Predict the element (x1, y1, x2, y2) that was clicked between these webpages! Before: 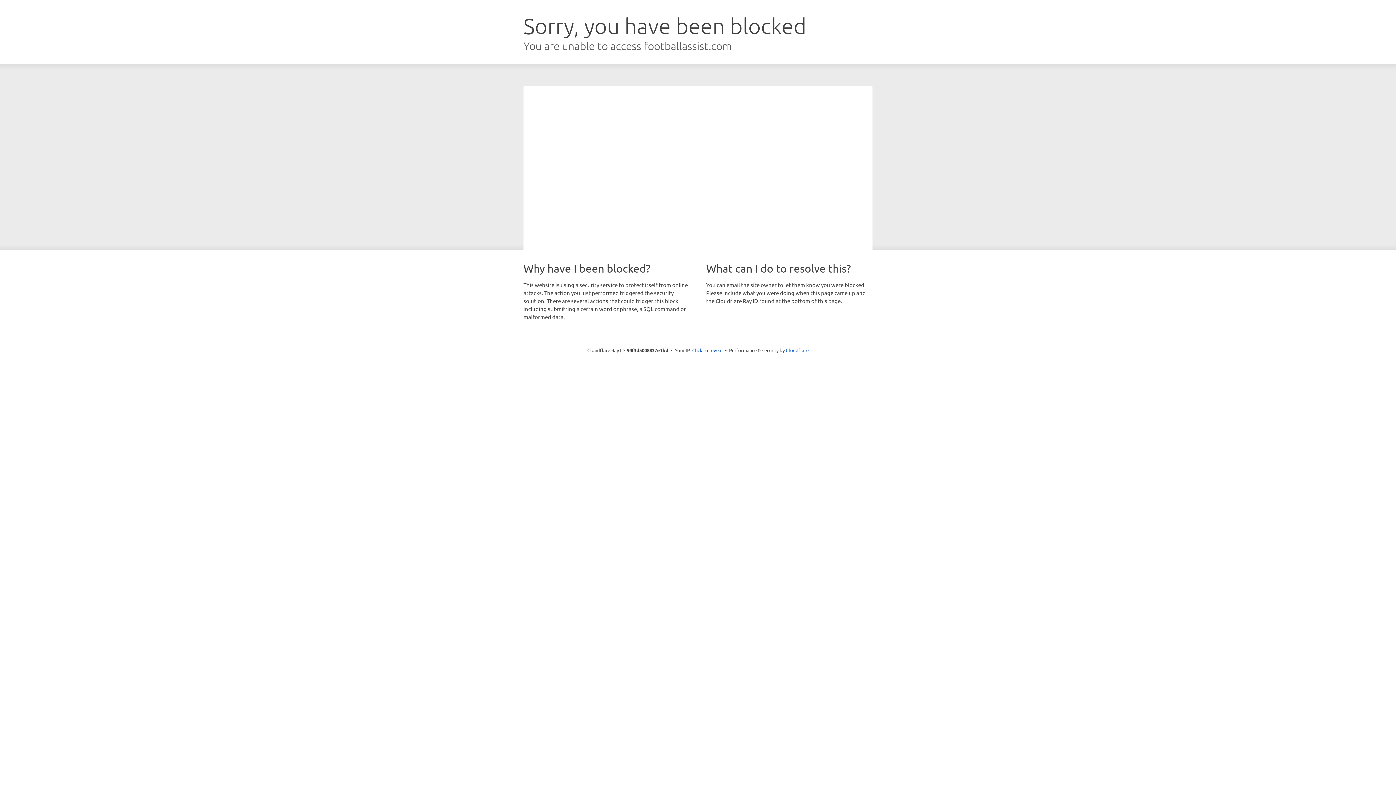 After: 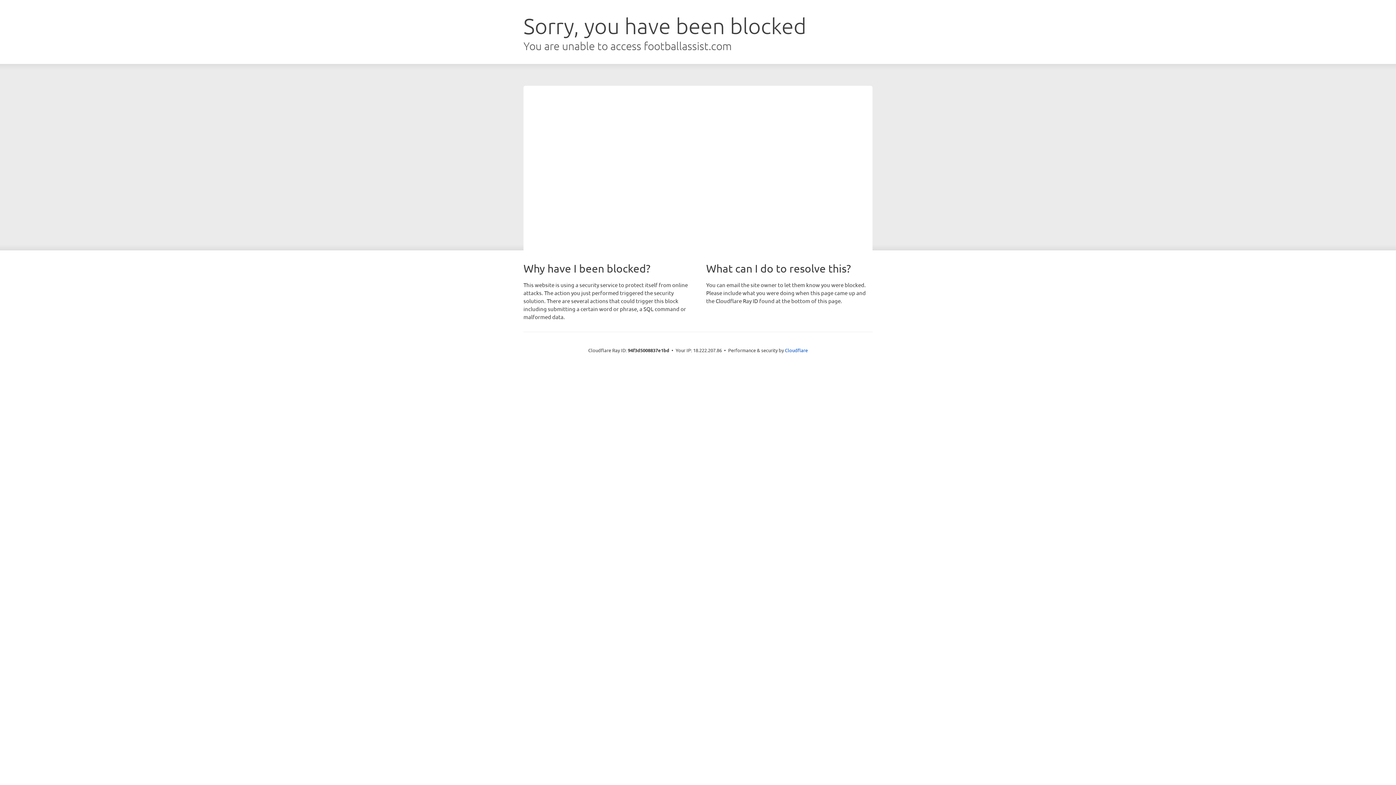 Action: bbox: (692, 346, 722, 353) label: Click to reveal